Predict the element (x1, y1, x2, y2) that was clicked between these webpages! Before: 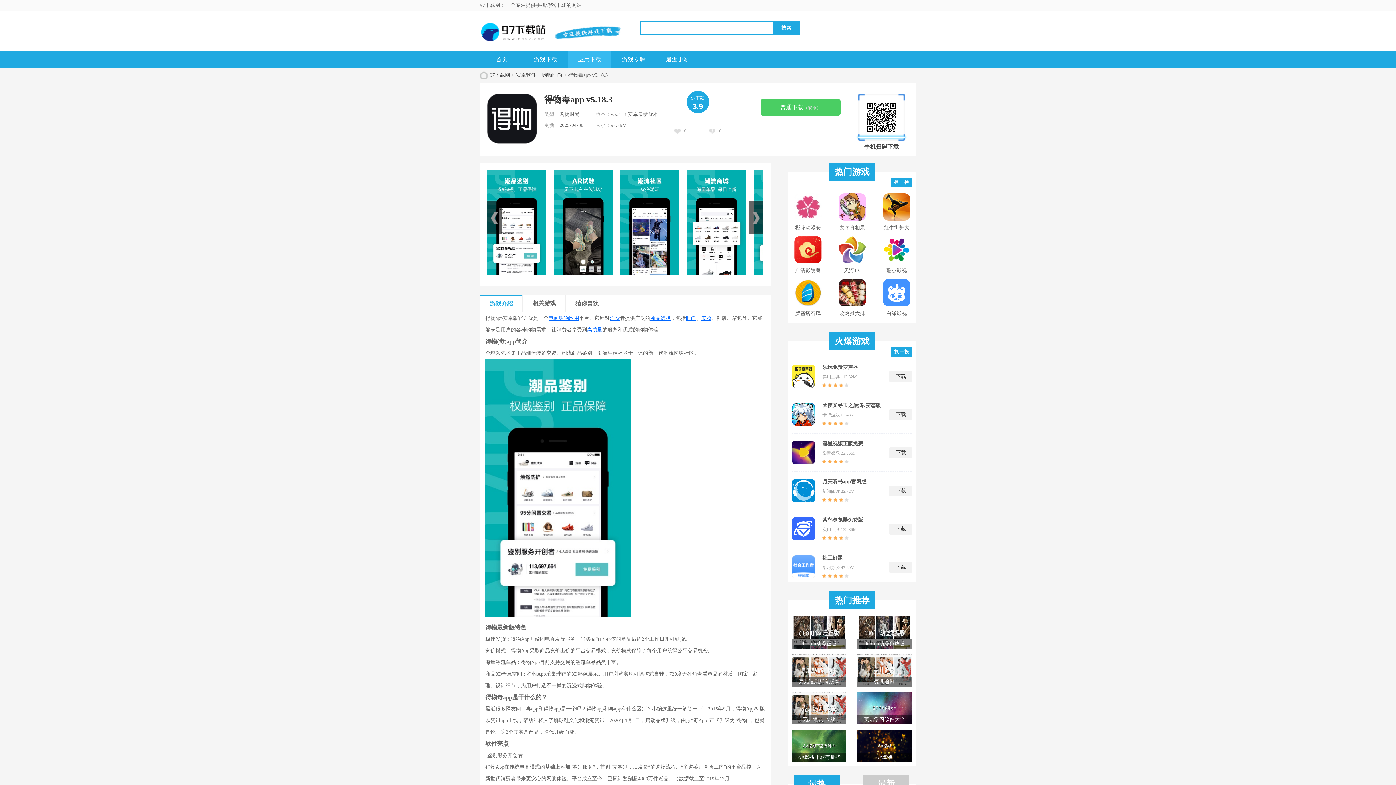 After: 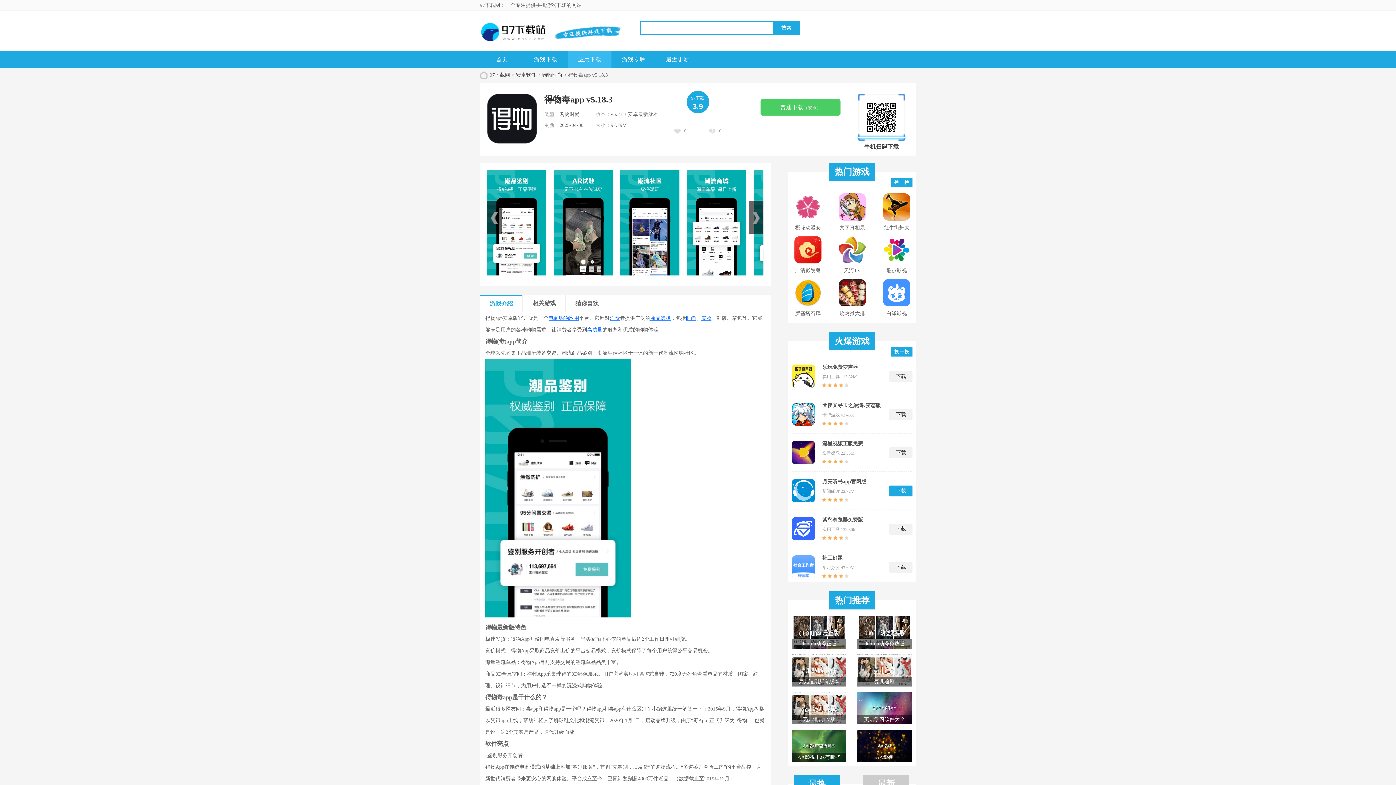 Action: label: 下载 bbox: (889, 485, 912, 496)